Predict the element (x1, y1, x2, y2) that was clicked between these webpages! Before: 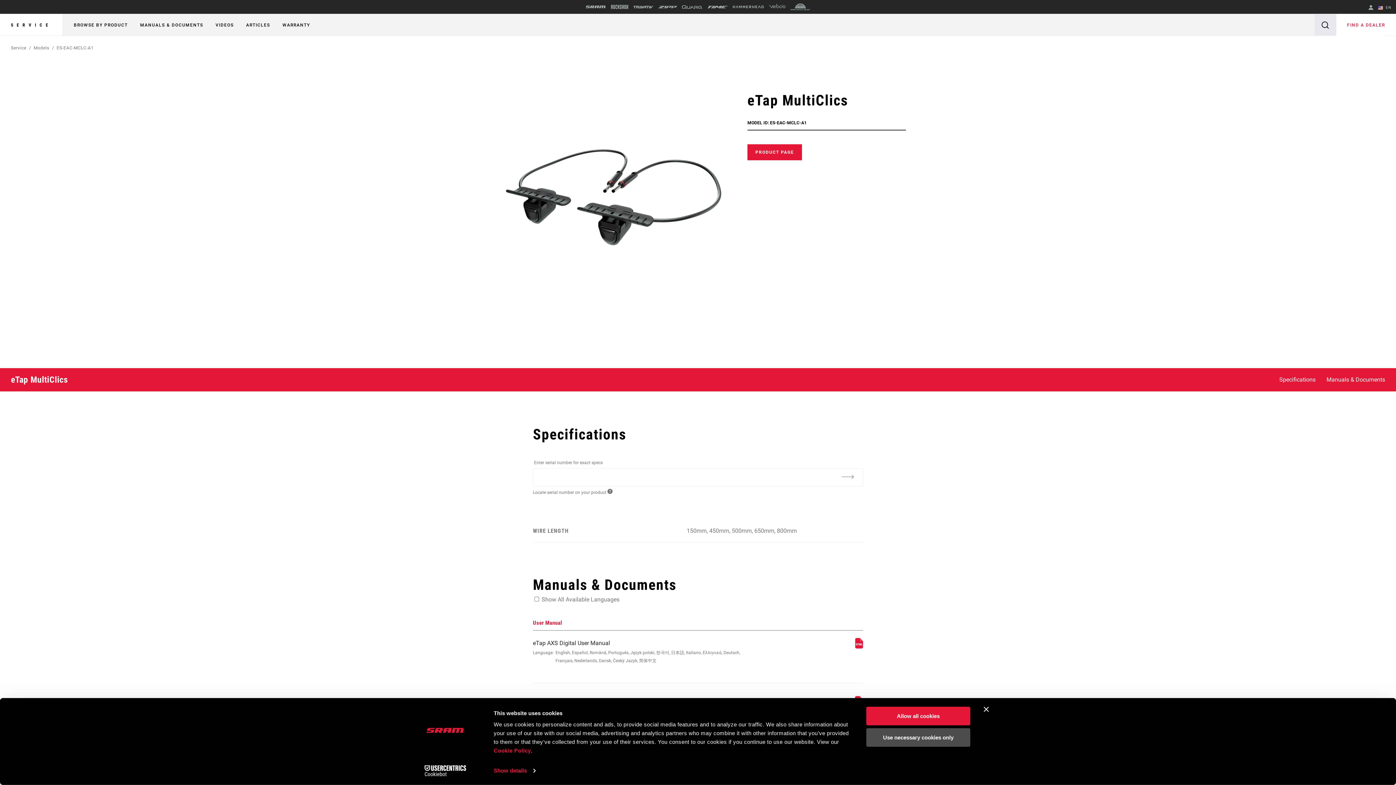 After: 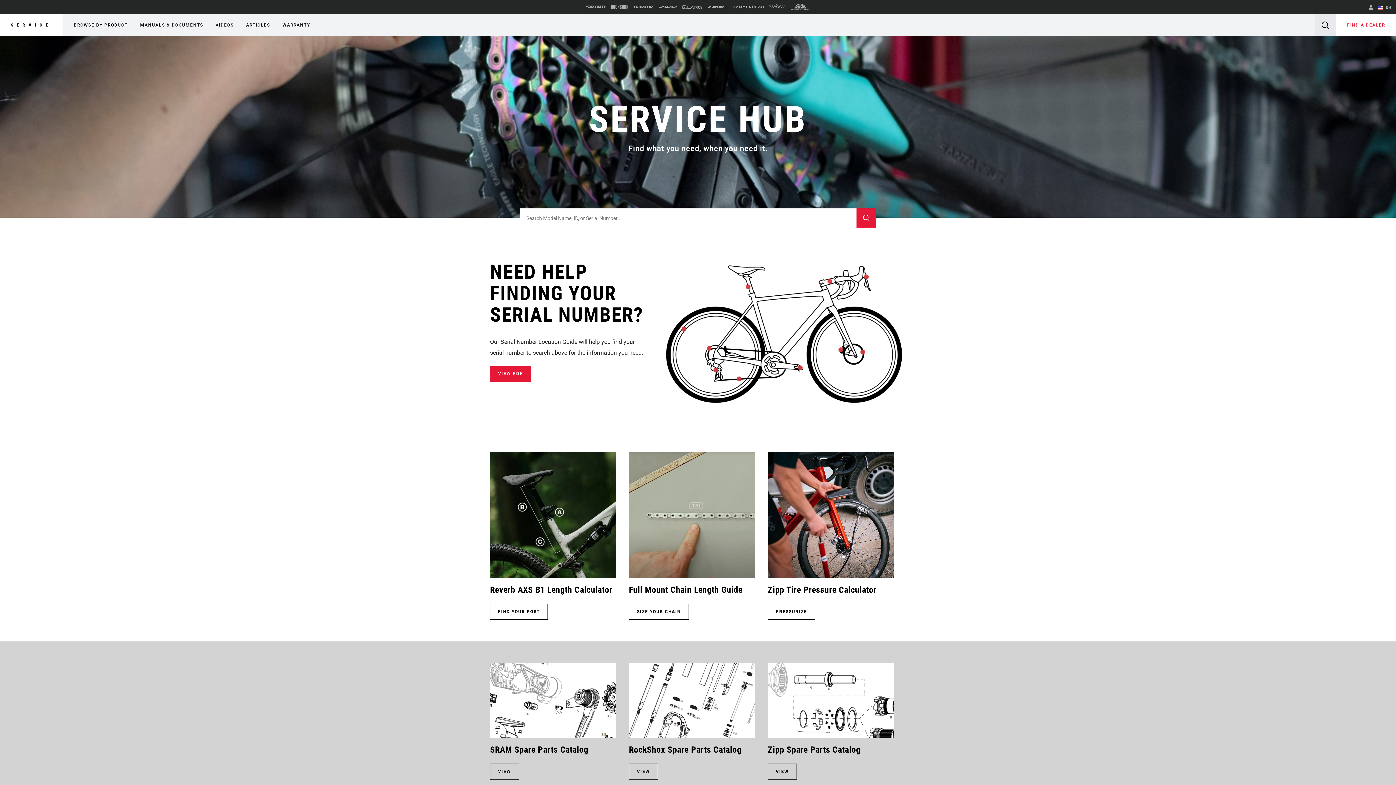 Action: label: Service bbox: (10, 45, 26, 50)